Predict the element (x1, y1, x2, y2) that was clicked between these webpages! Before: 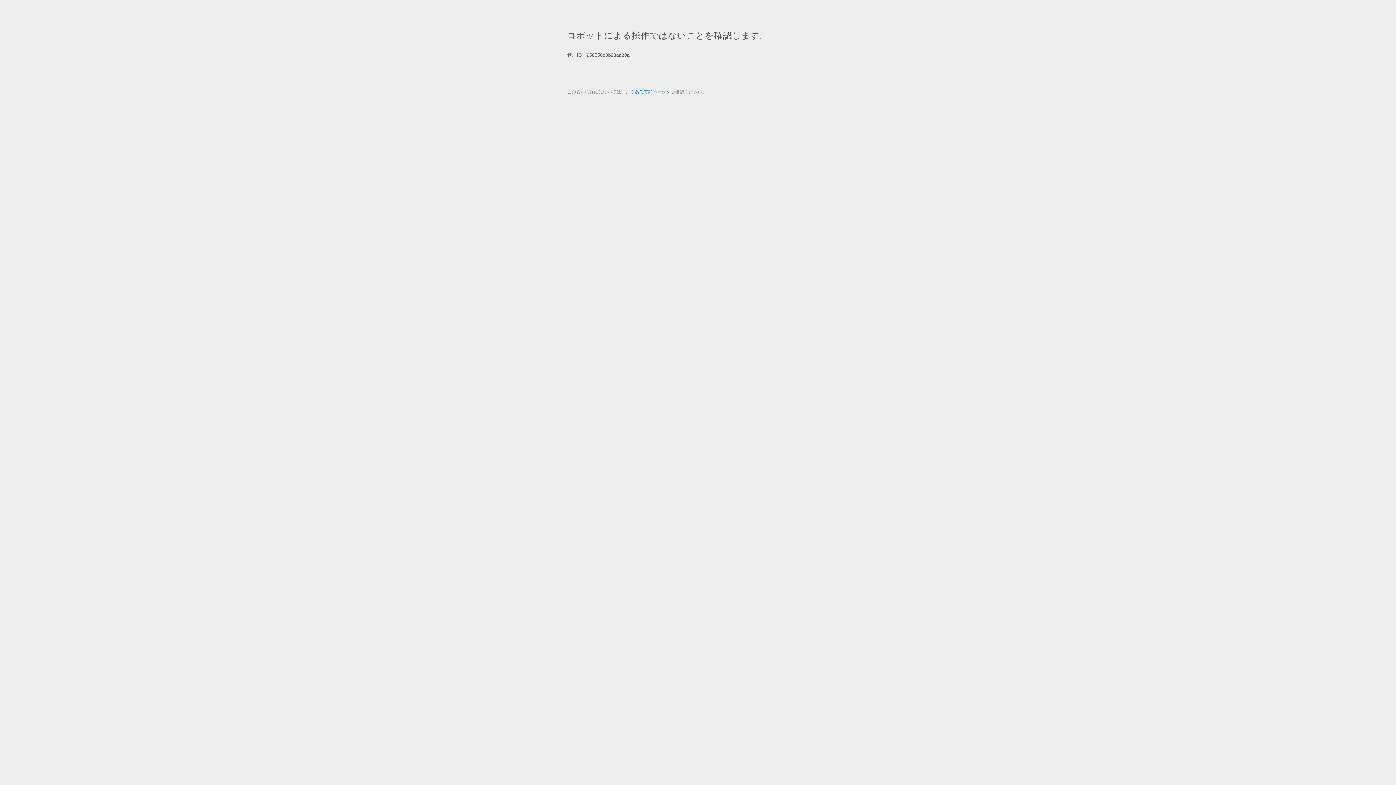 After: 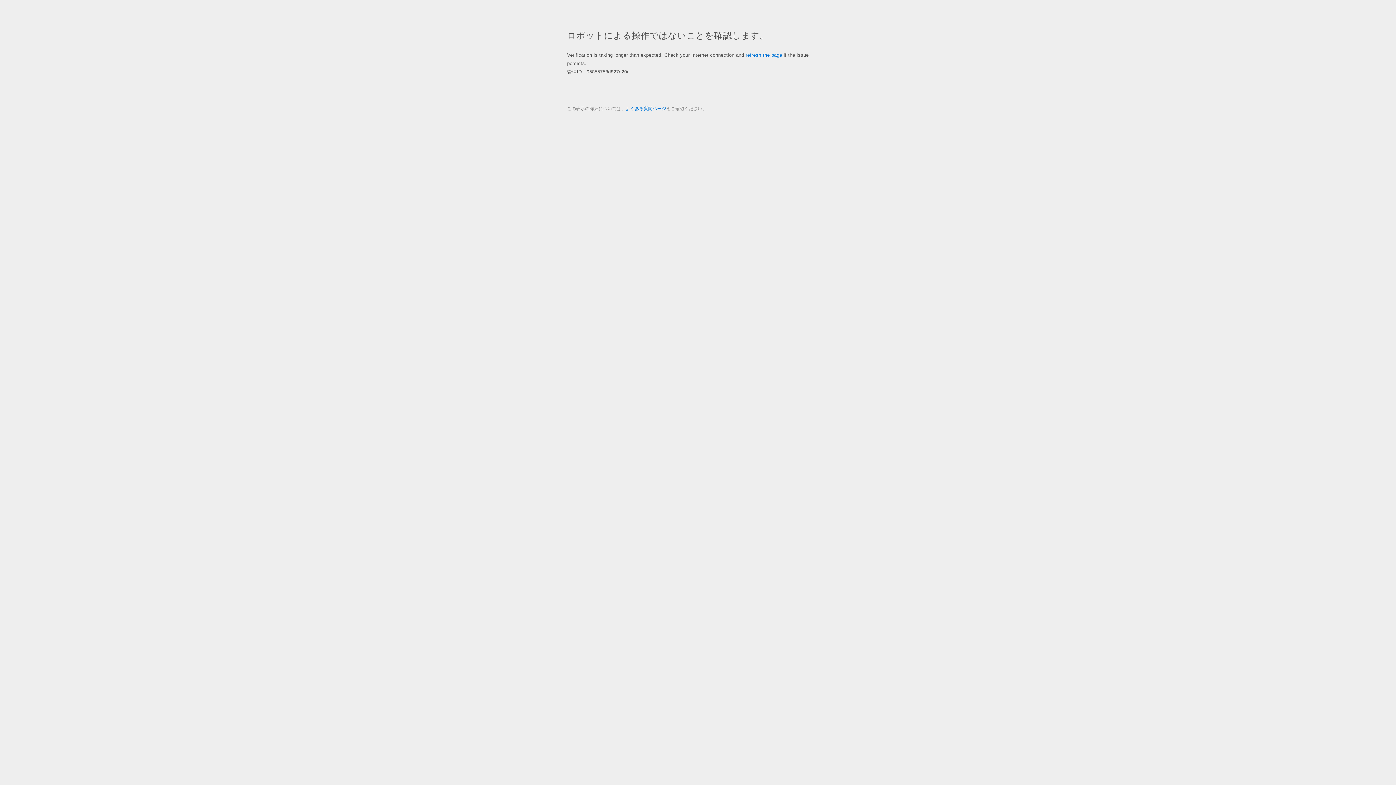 Action: bbox: (625, 89, 666, 94) label: よくある質問ページ